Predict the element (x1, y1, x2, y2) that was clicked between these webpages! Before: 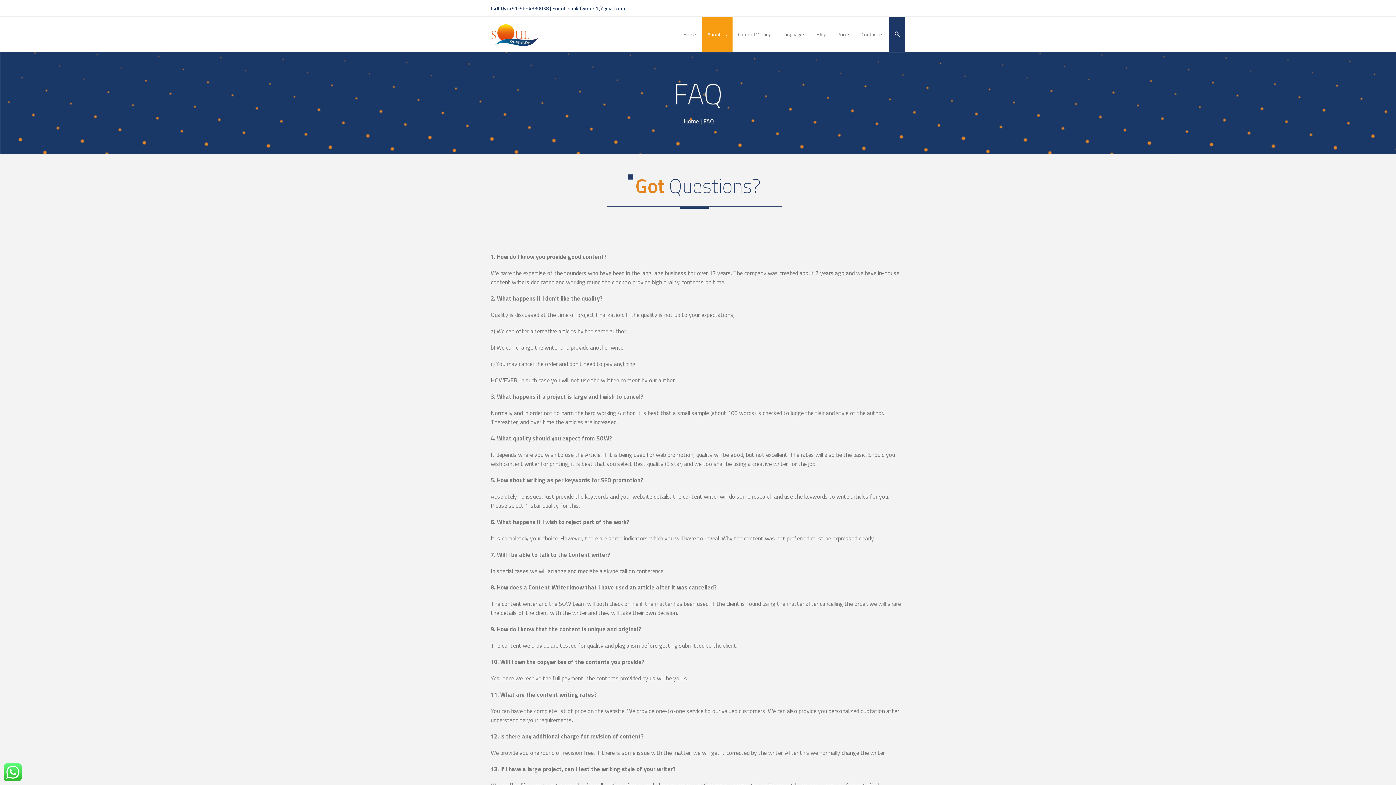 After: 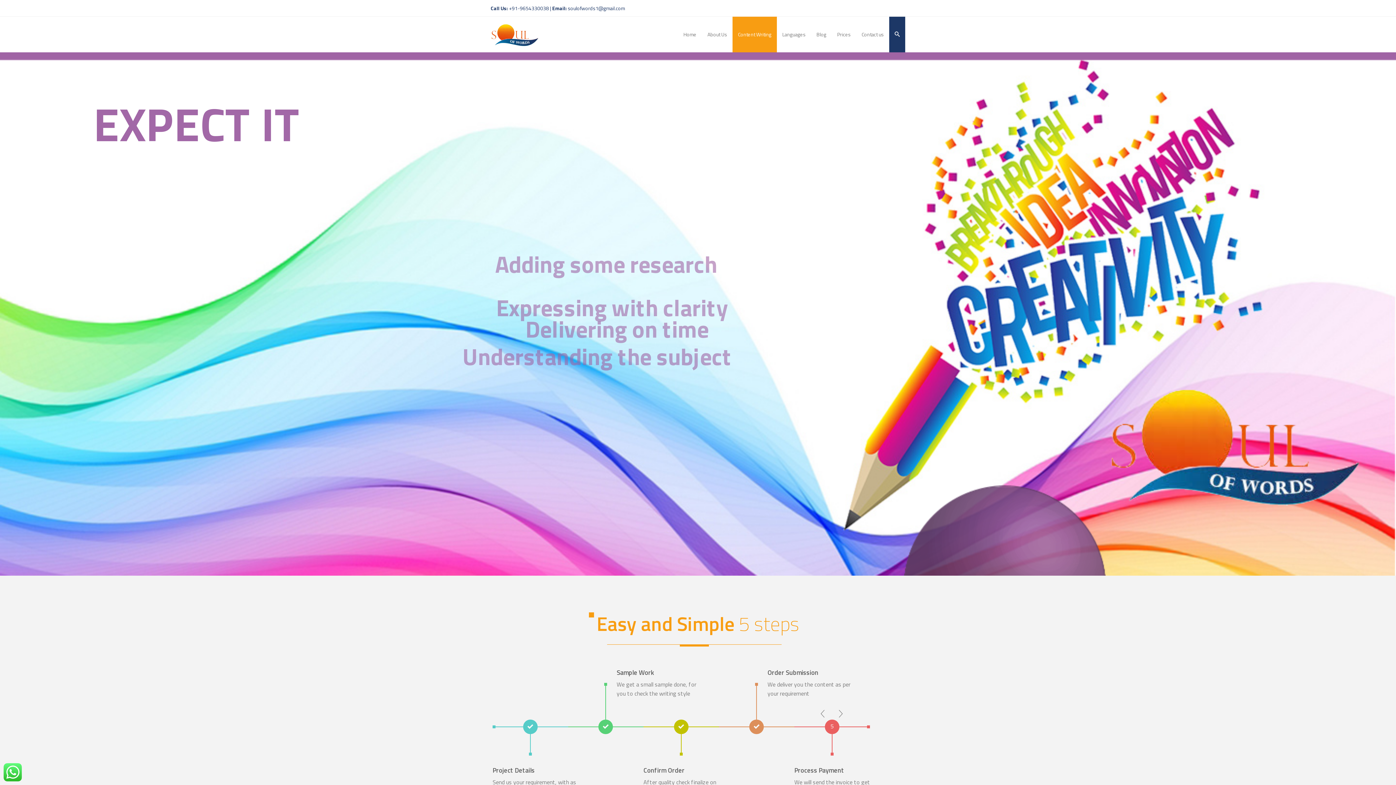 Action: bbox: (732, 16, 777, 52) label: Content Writing